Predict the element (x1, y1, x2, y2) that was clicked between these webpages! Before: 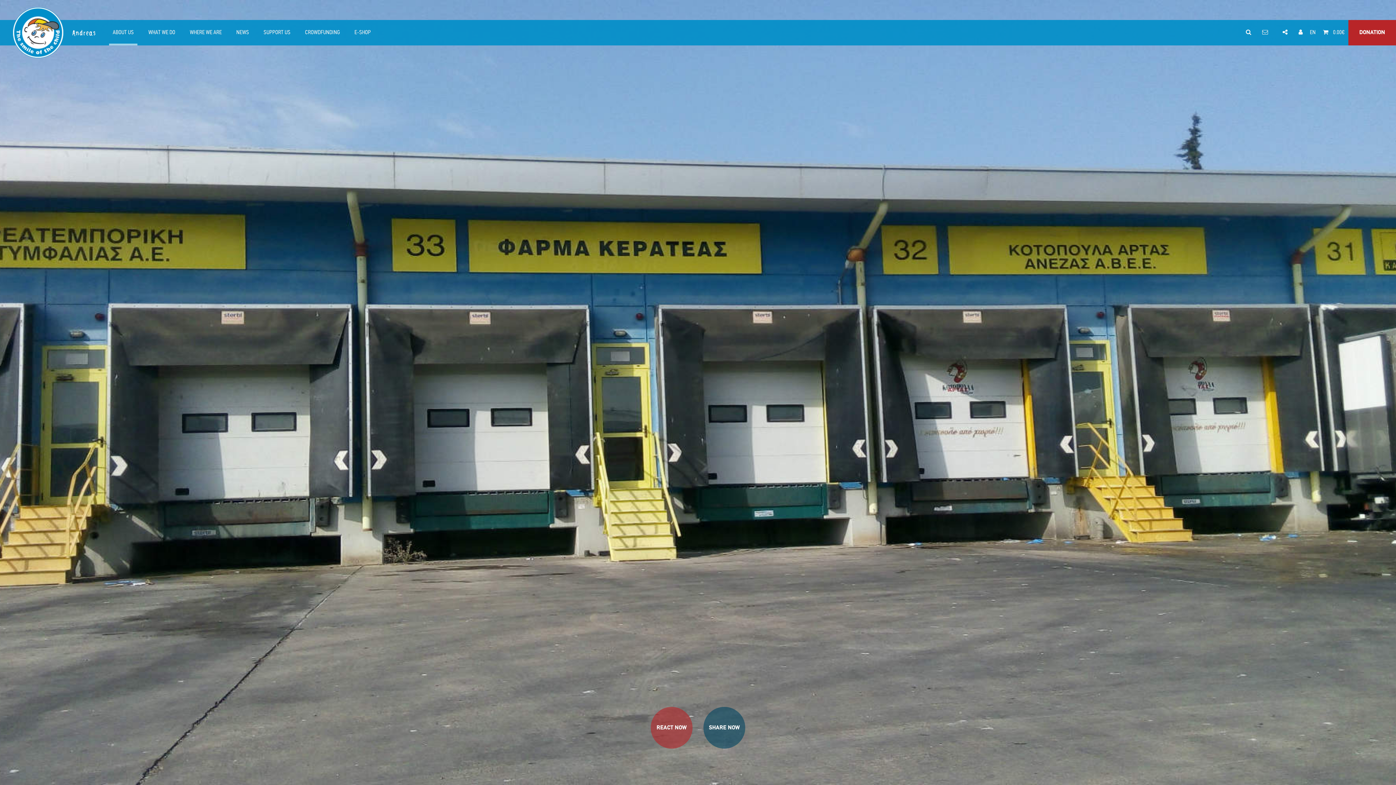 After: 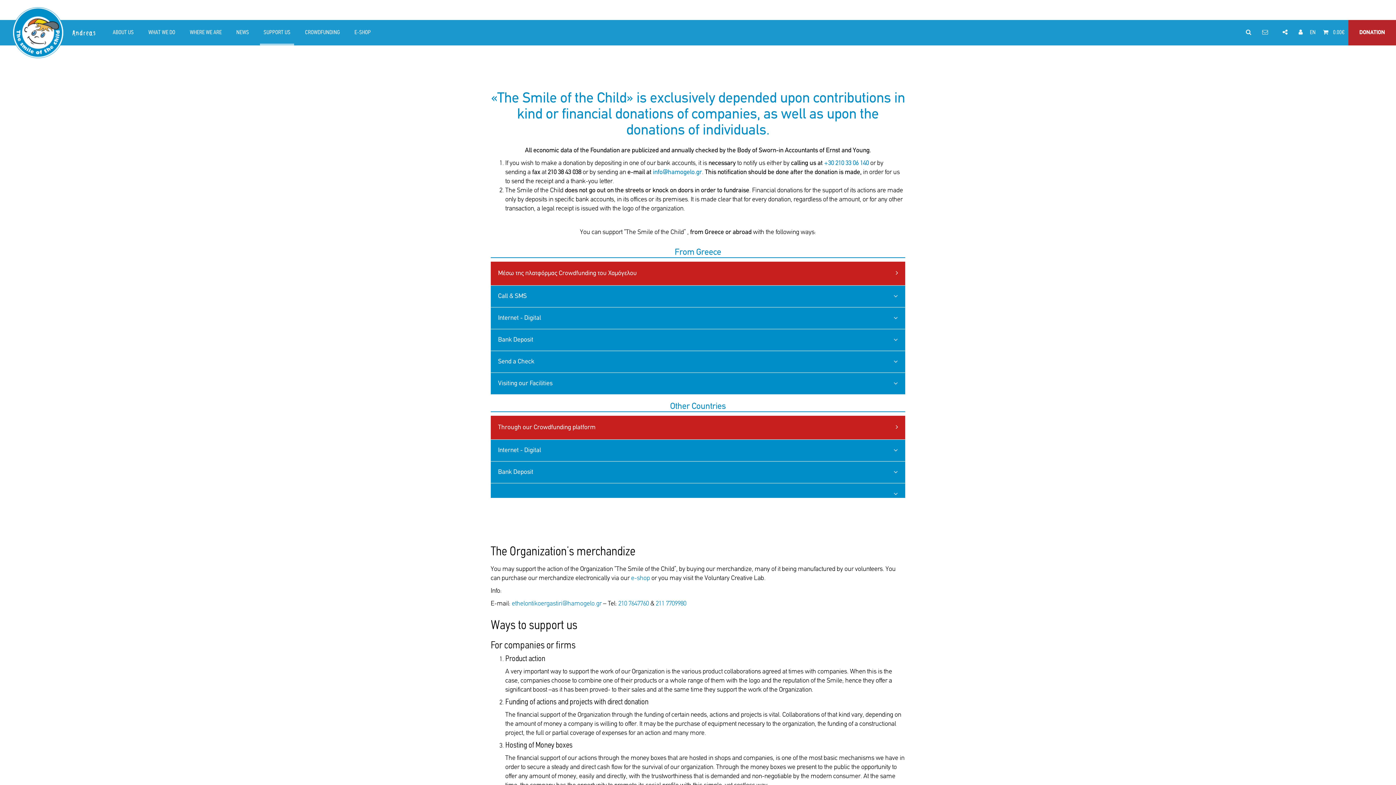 Action: label: SUPPORT US bbox: (256, 20, 297, 45)